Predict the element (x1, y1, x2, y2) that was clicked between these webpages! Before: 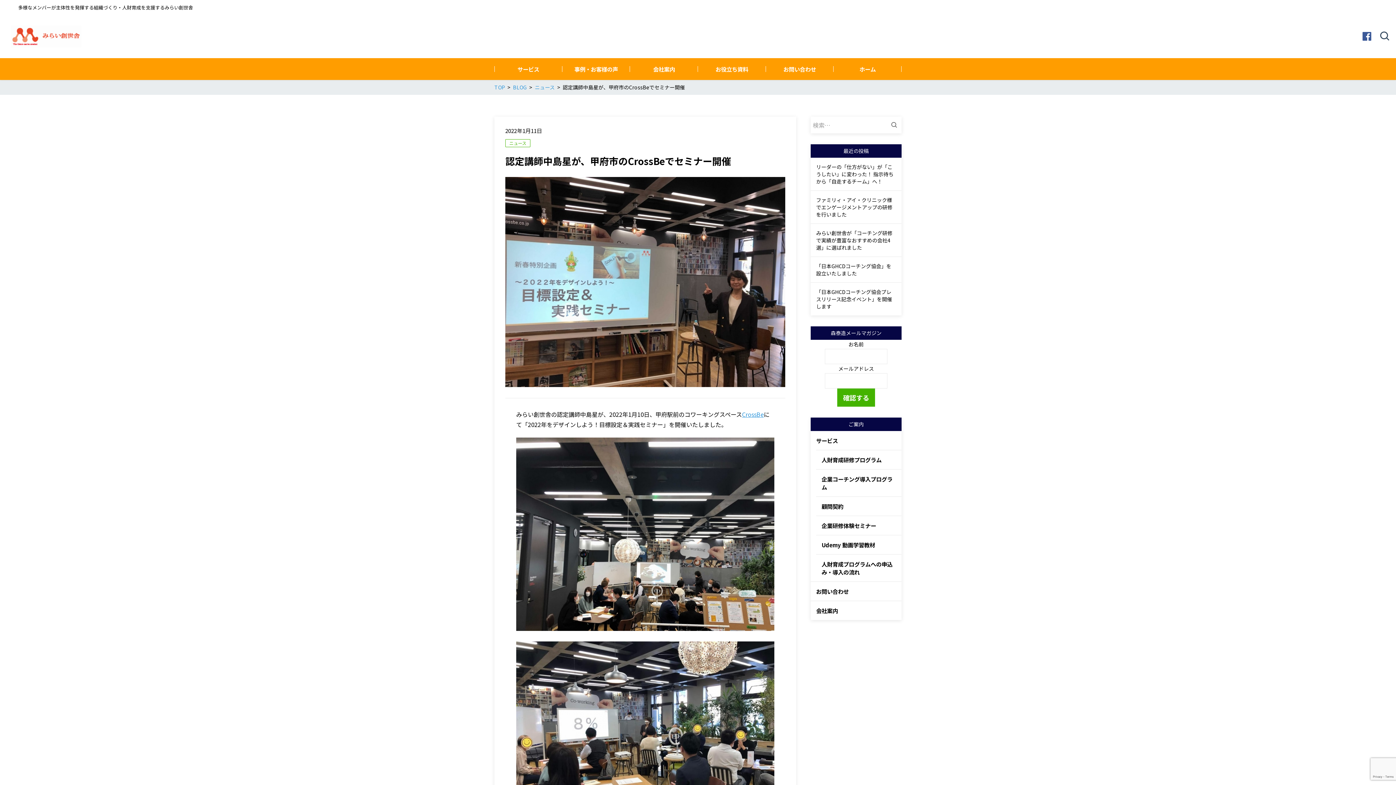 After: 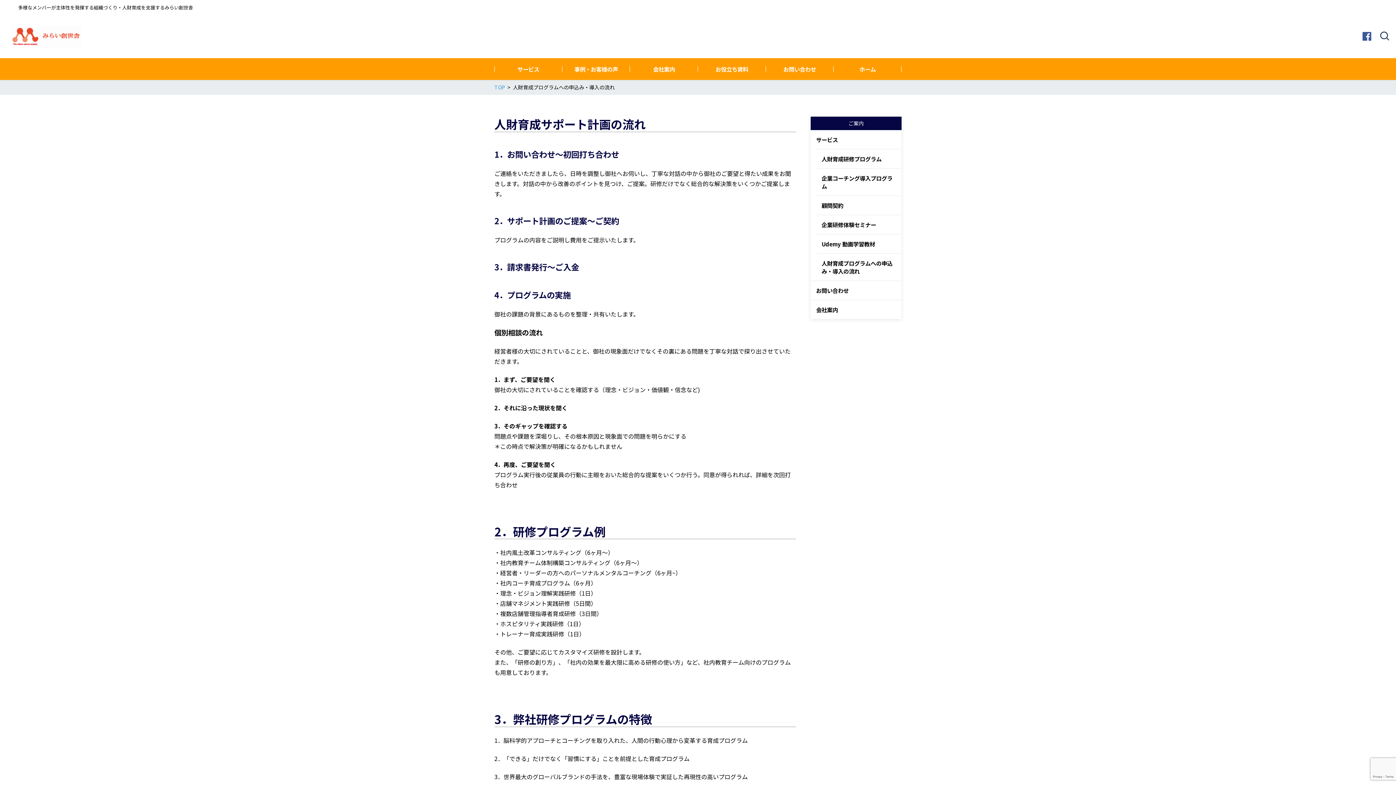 Action: label: 人財育成プログラムへの申込み・導入の流れ bbox: (821, 561, 892, 576)